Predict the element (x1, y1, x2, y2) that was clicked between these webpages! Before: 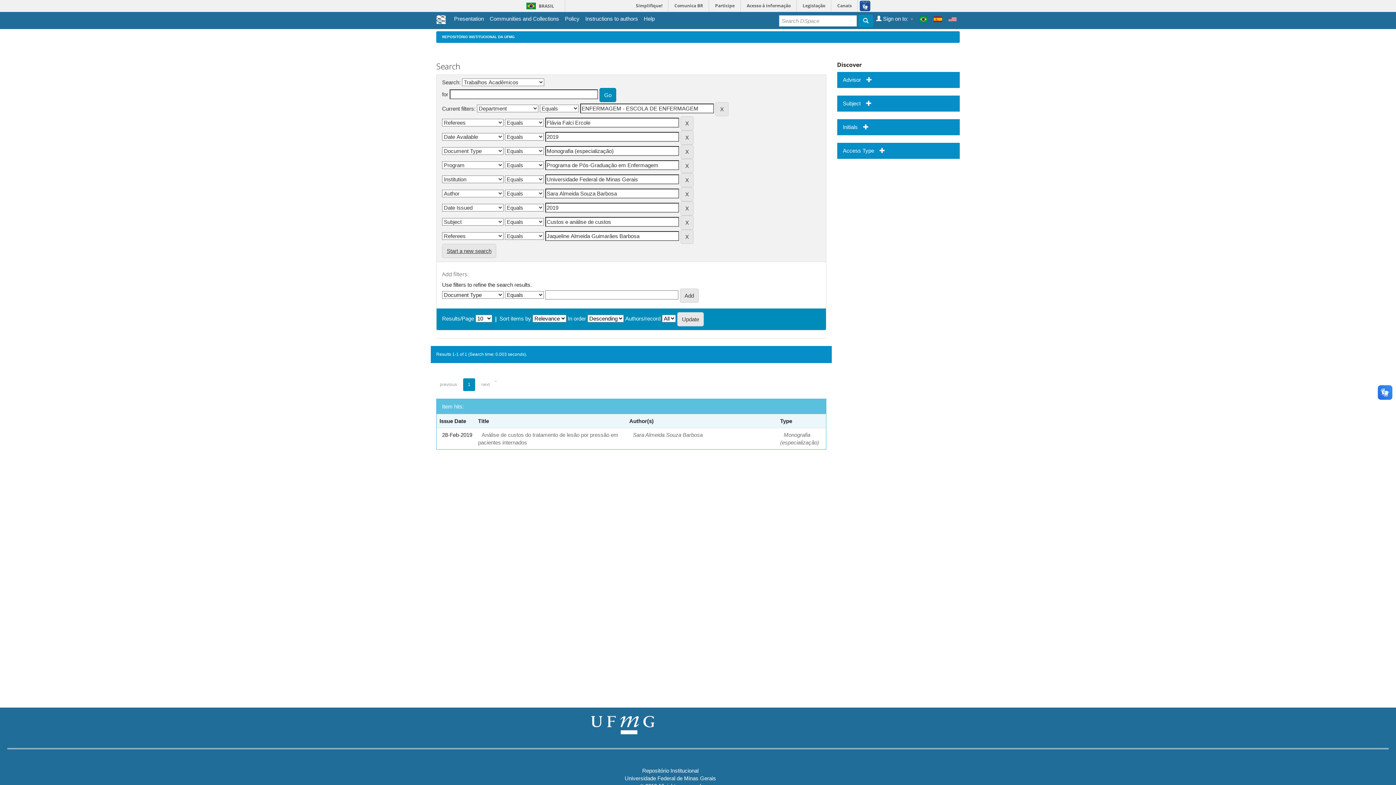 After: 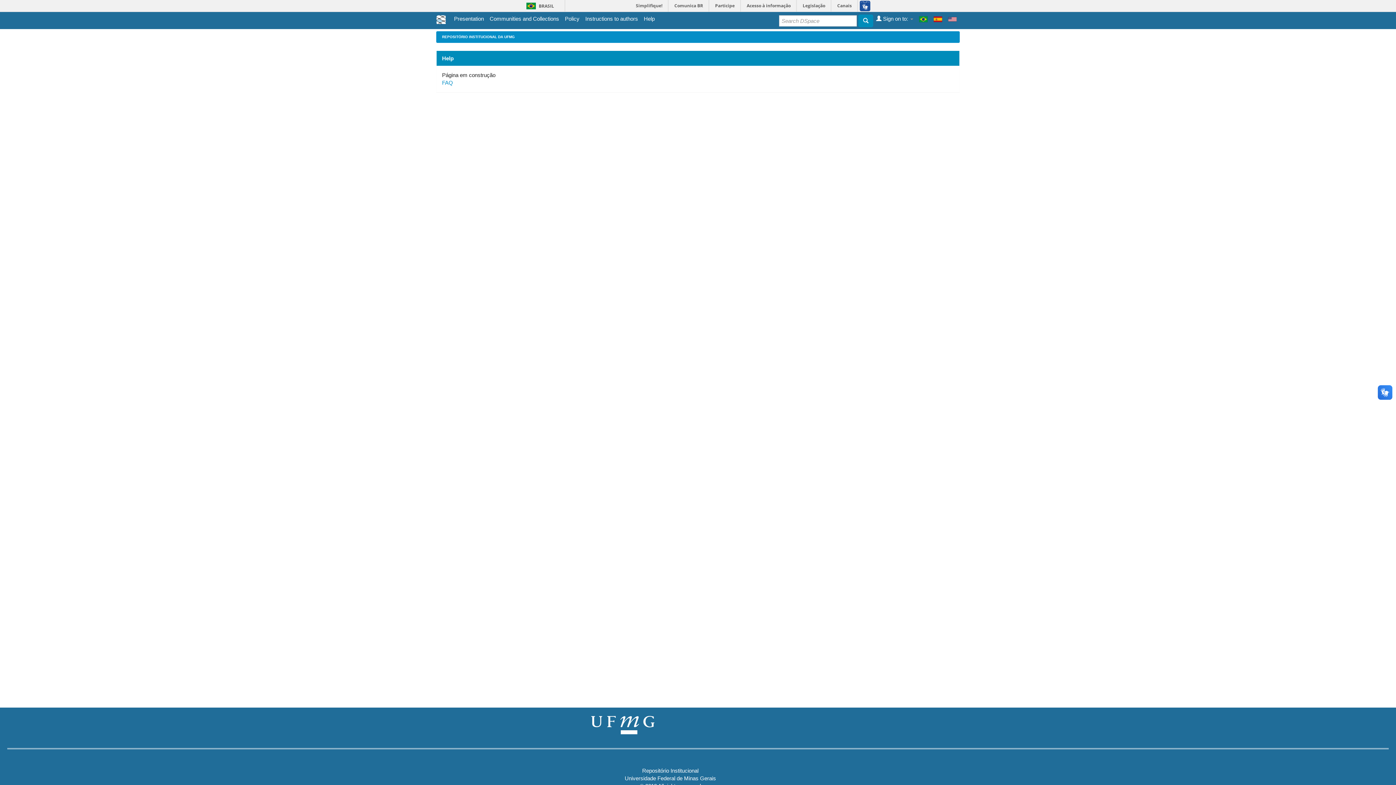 Action: bbox: (644, 14, 654, 22) label: Help